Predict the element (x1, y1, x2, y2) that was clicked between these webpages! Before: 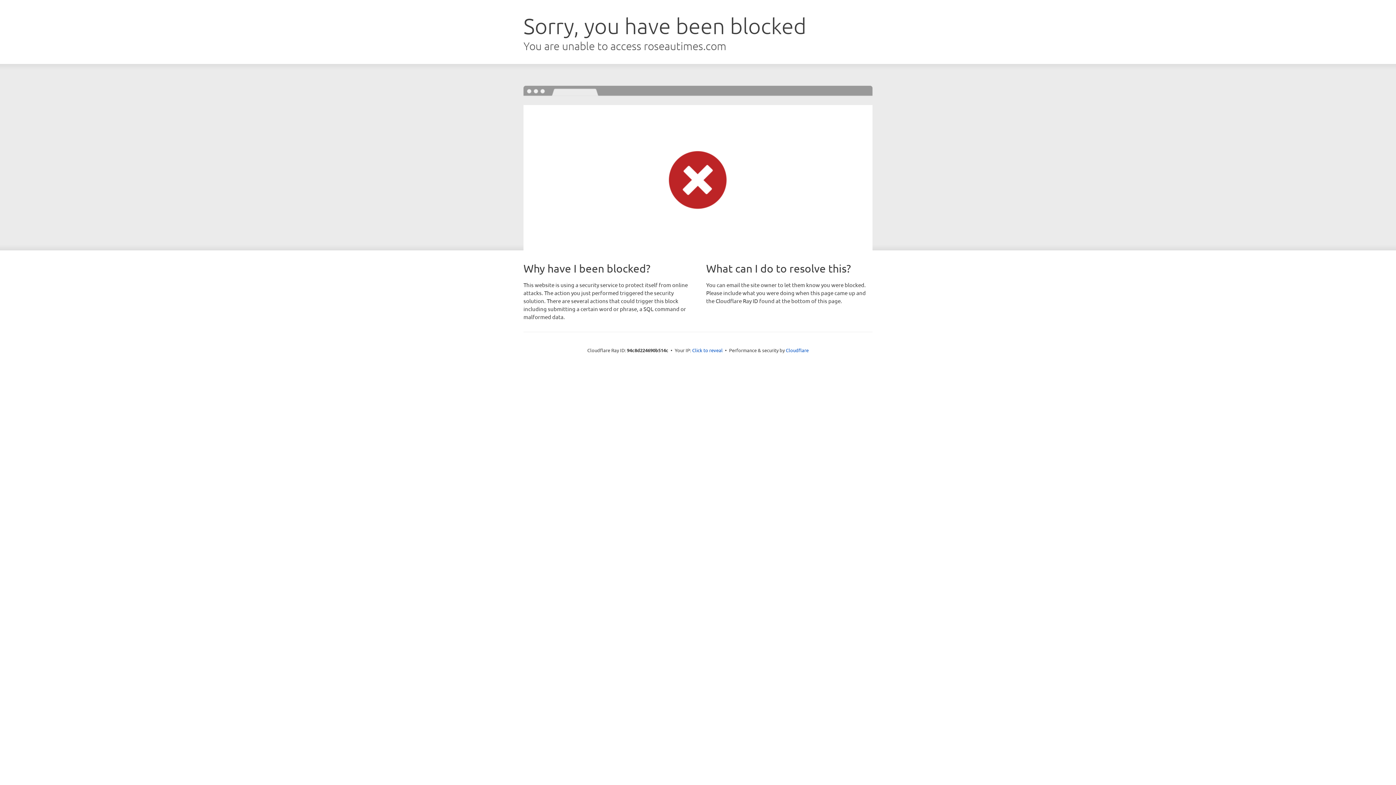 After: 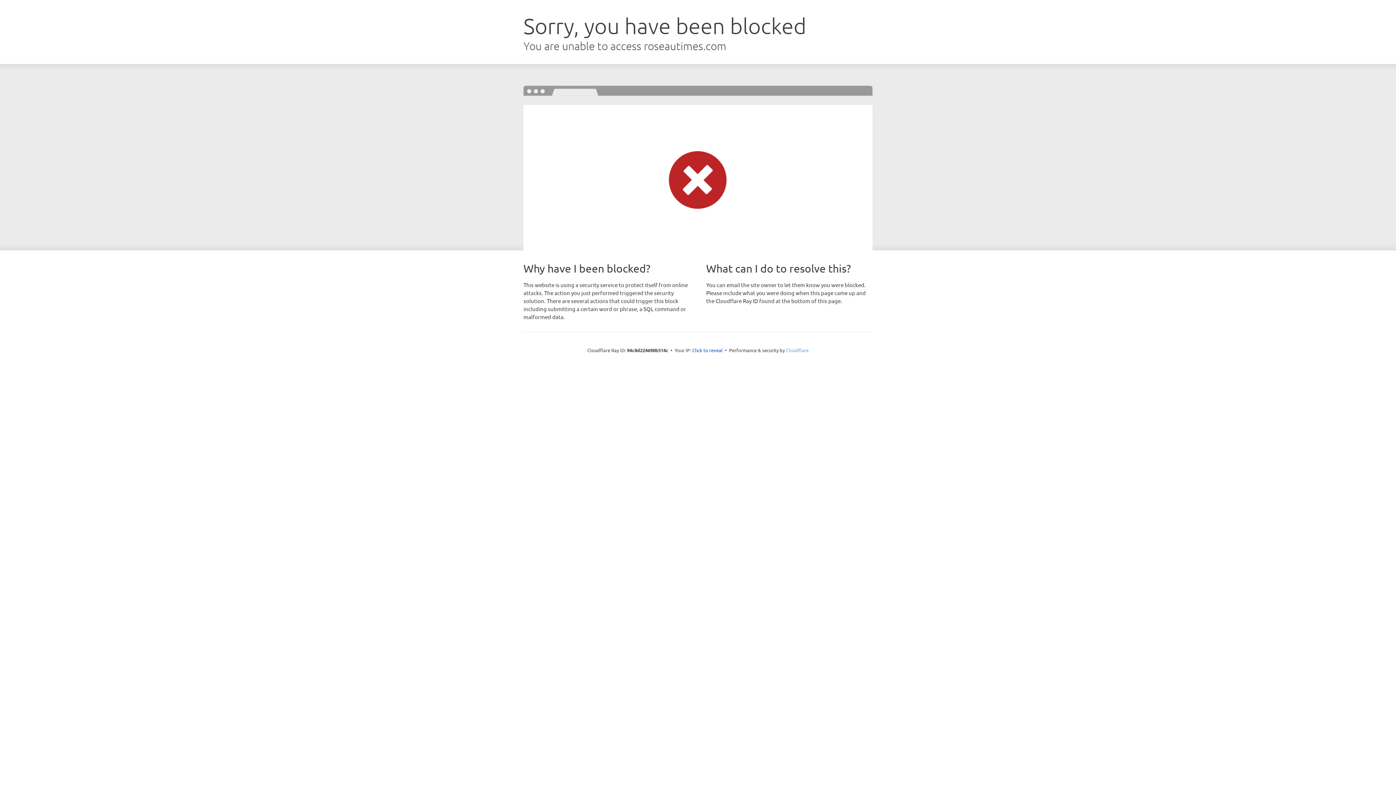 Action: label: Cloudflare bbox: (786, 347, 808, 353)